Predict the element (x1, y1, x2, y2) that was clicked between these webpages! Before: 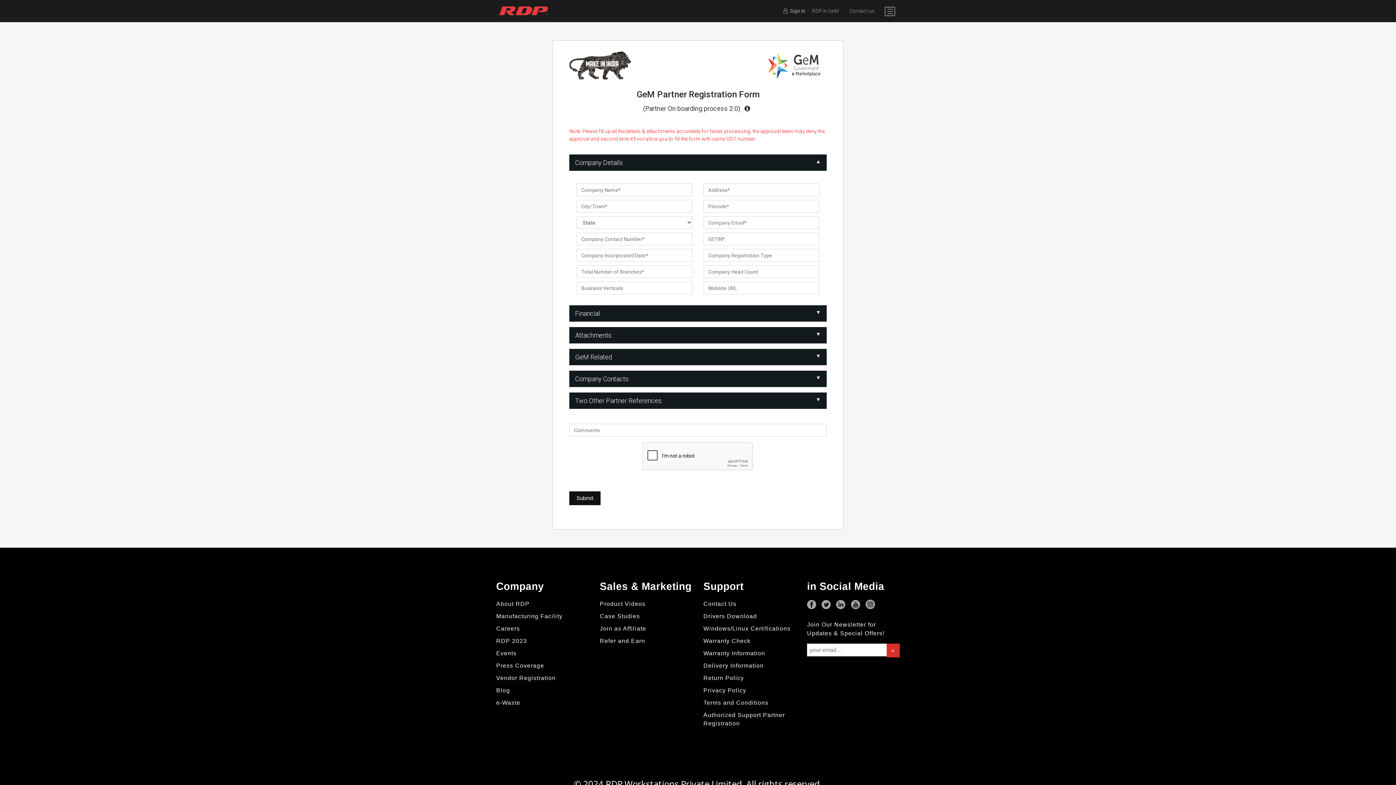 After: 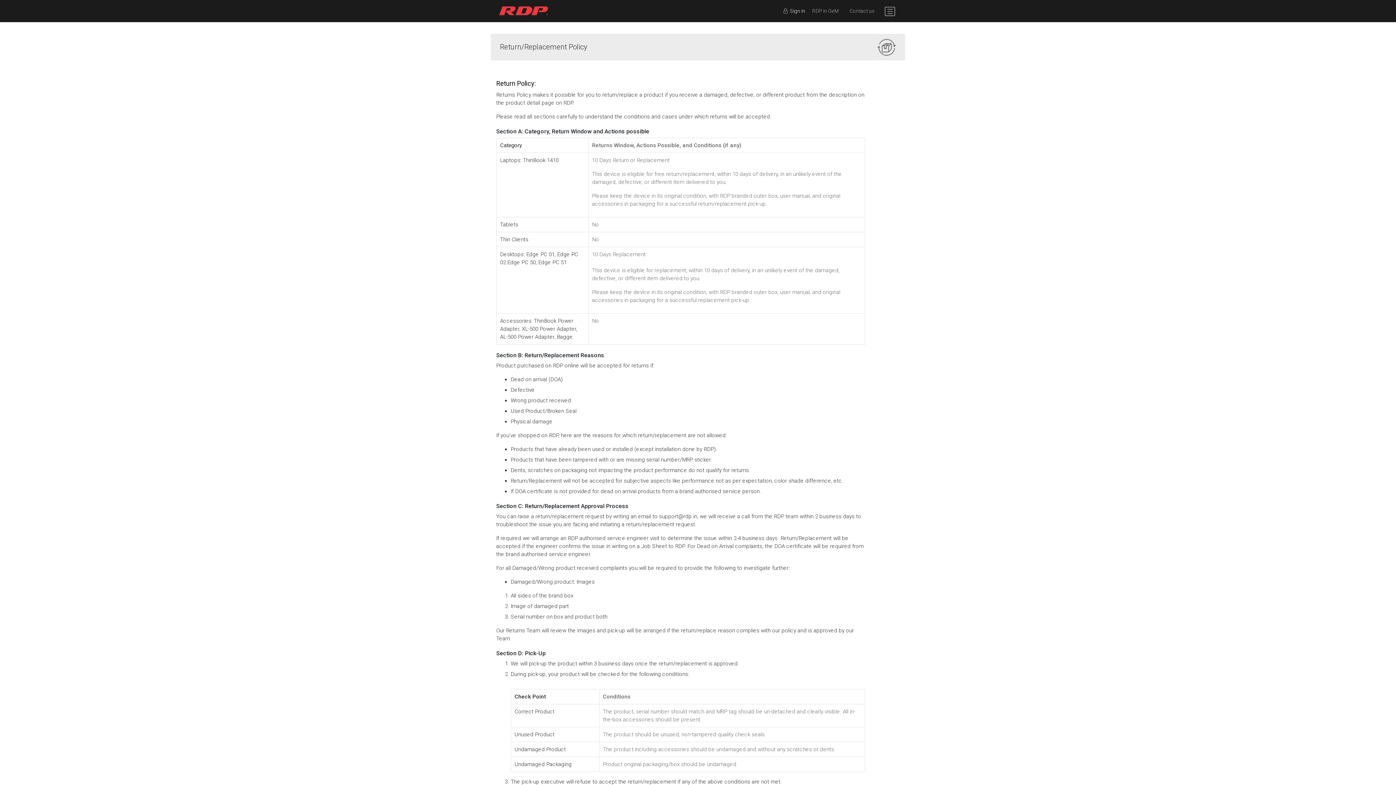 Action: label: Return Policy bbox: (703, 675, 744, 681)